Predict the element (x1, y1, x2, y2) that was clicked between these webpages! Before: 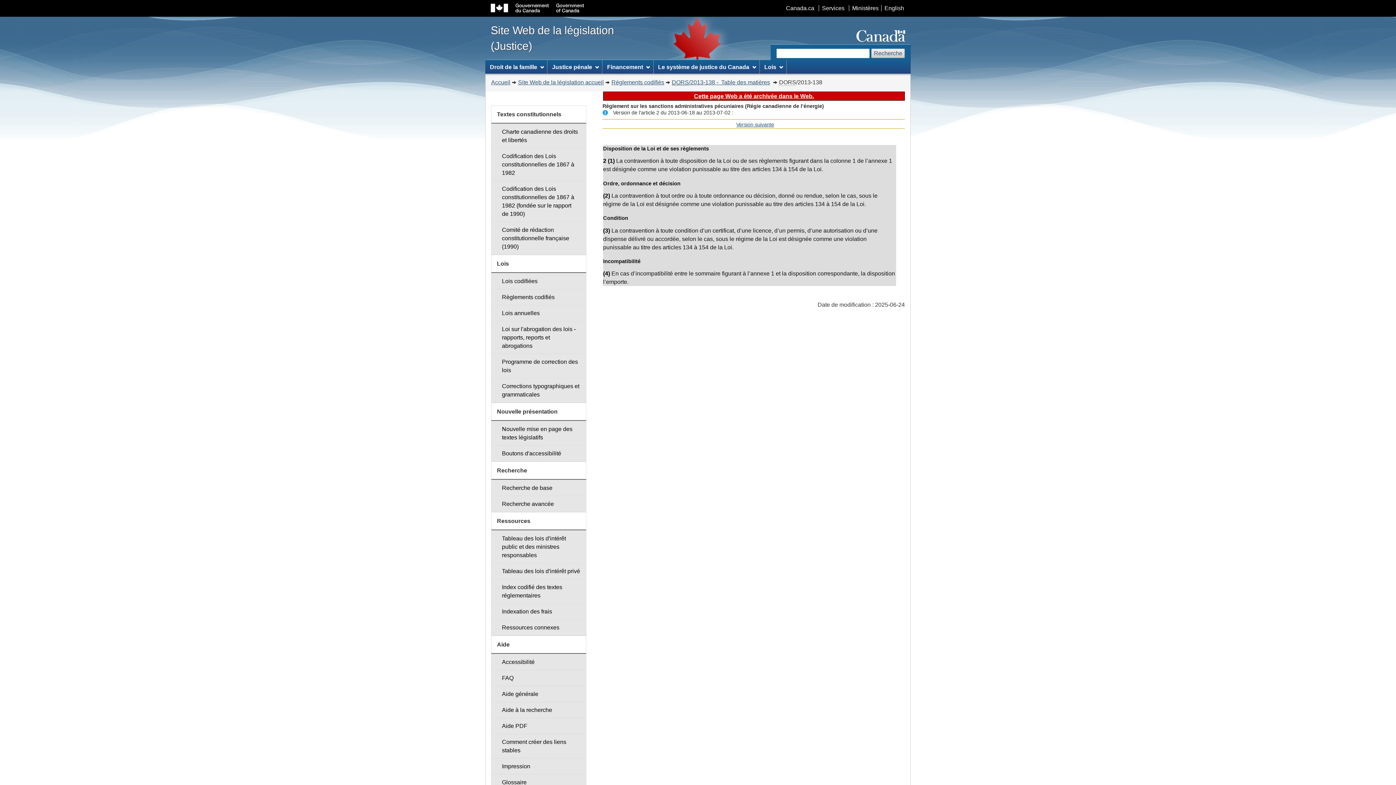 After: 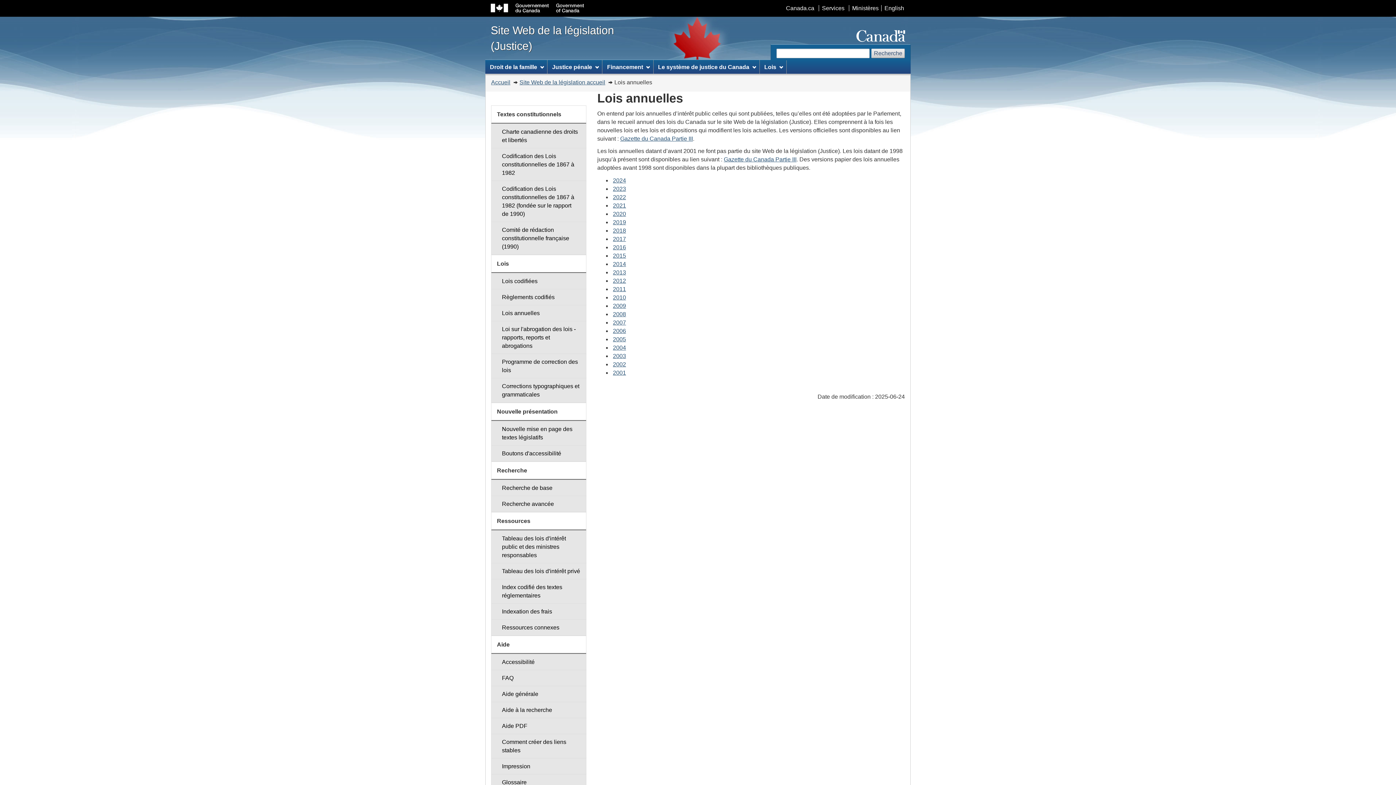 Action: label: Lois annuelles bbox: (491, 305, 586, 321)